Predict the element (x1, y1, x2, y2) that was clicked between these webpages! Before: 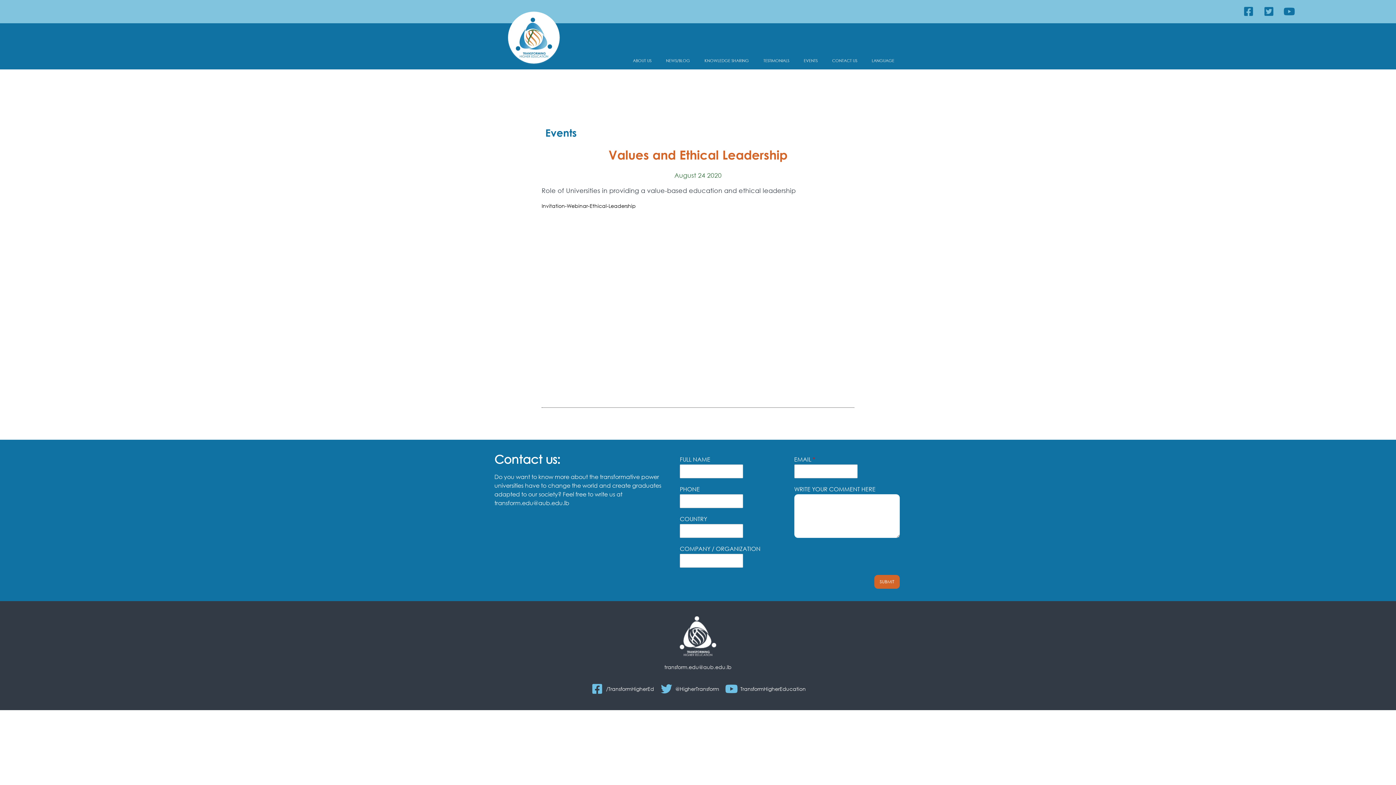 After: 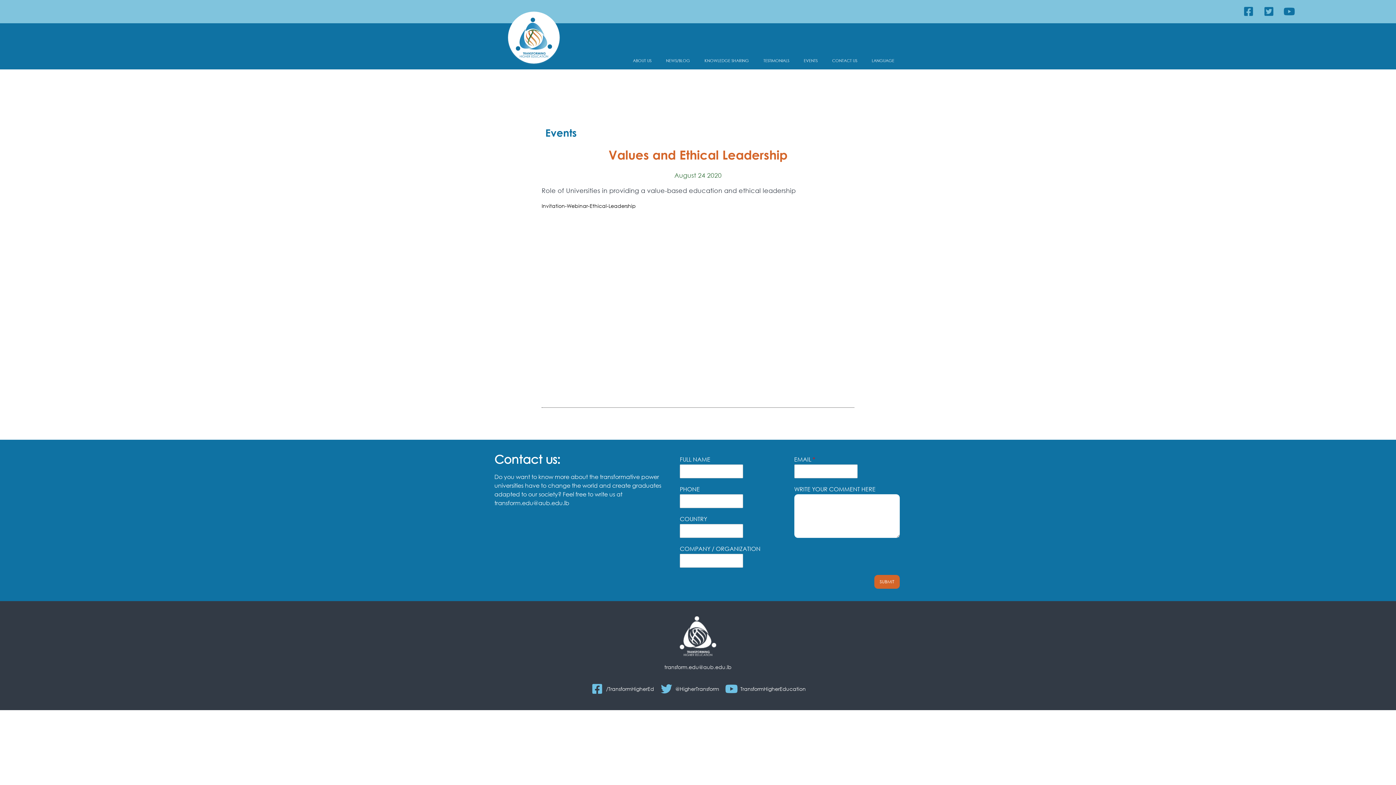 Action: bbox: (1262, 6, 1277, 16)